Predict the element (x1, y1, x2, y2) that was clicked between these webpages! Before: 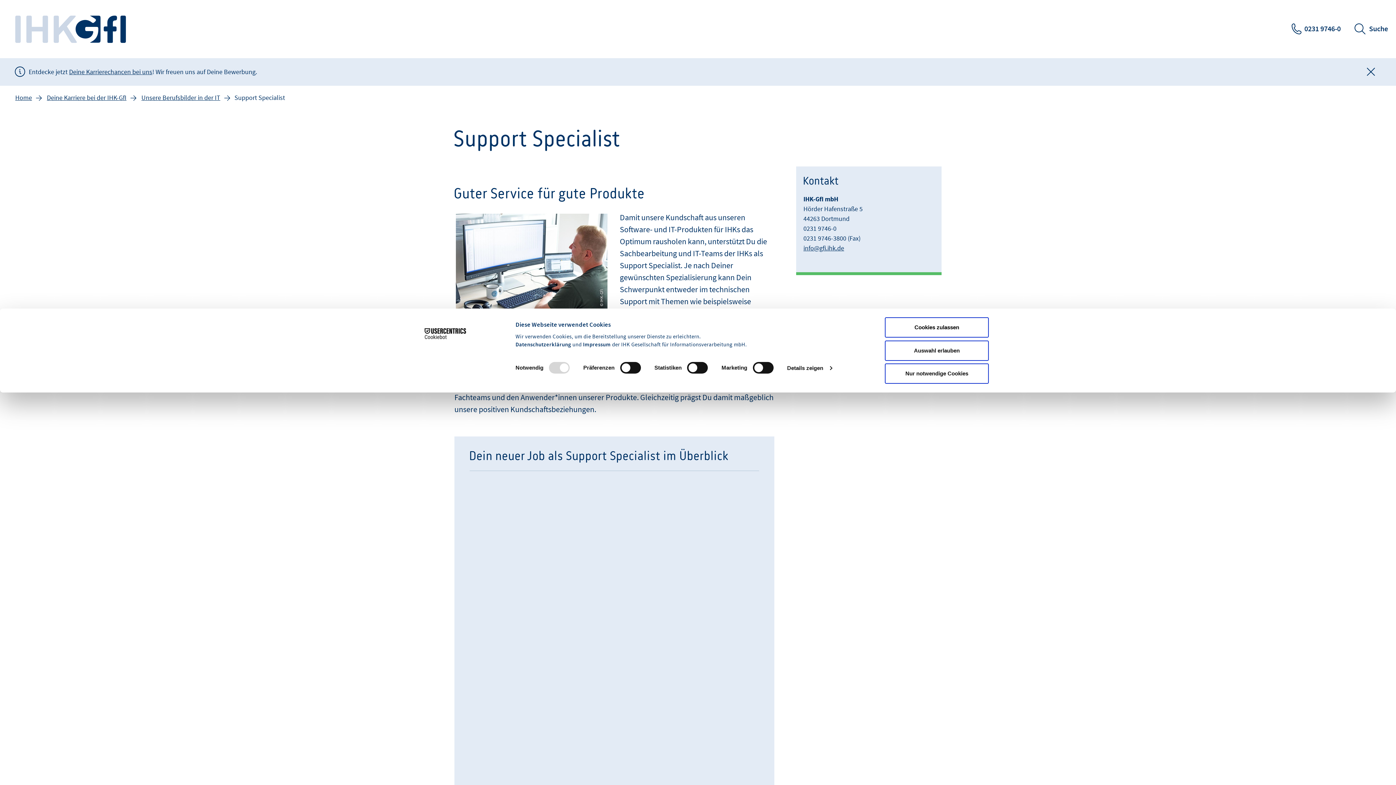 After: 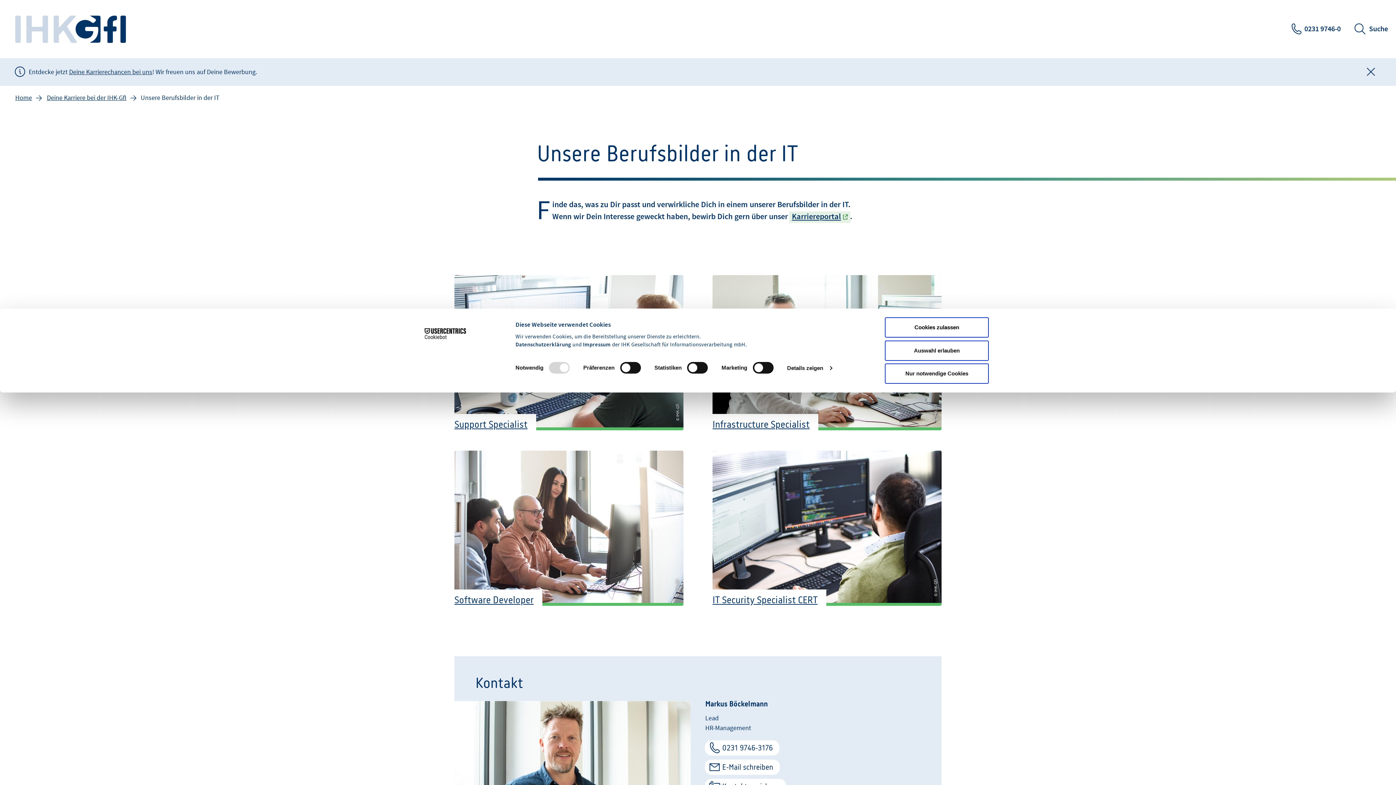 Action: label: Unsere Berufsbilder in der IT bbox: (140, 93, 221, 102)